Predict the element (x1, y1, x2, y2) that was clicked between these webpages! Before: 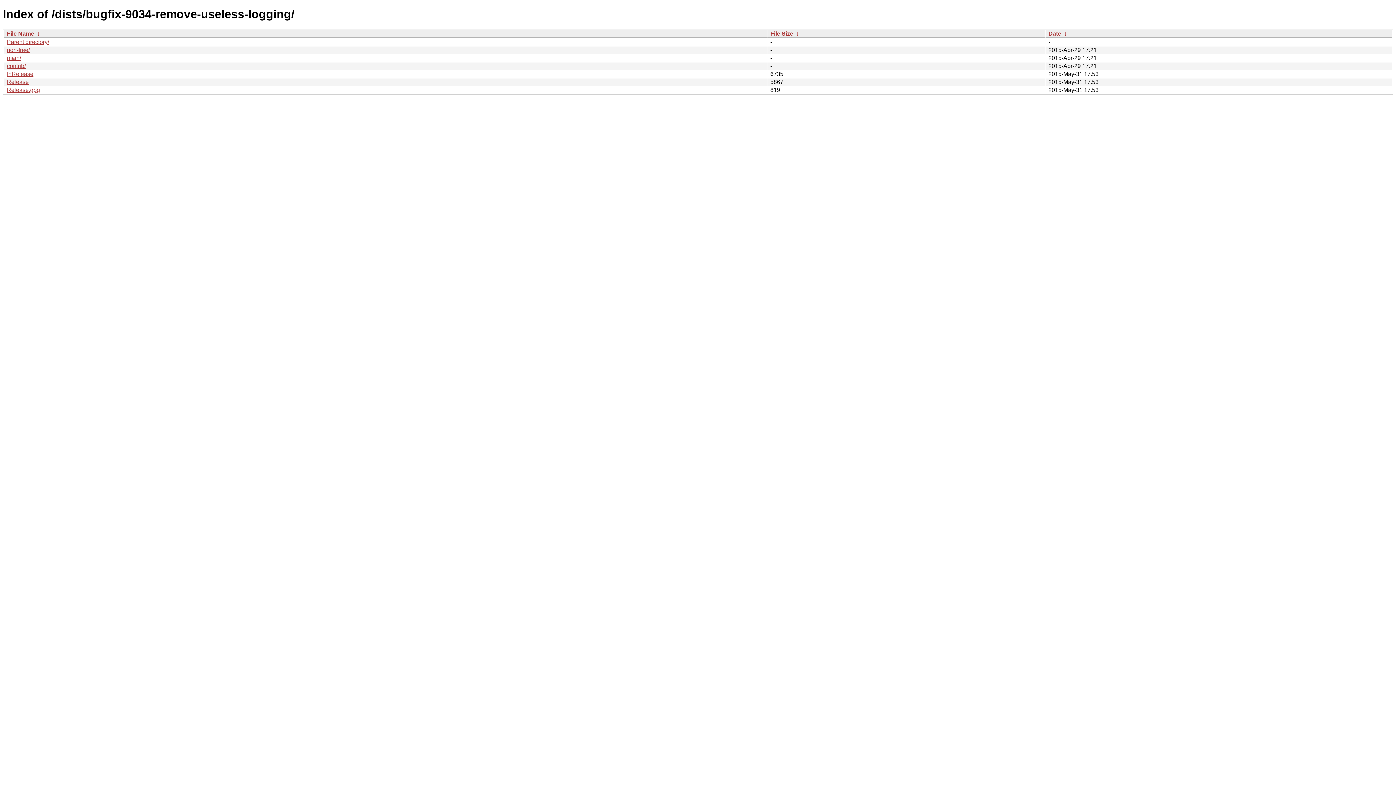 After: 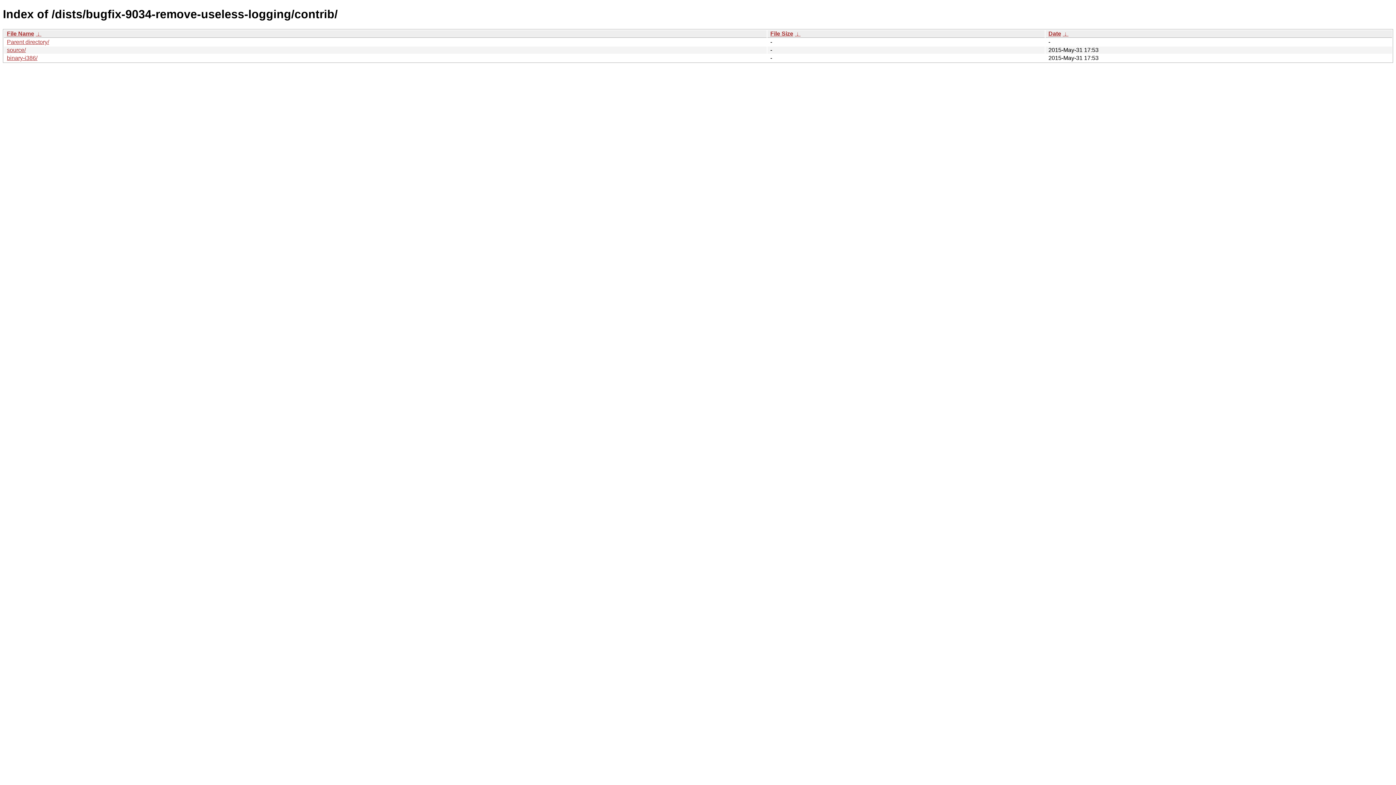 Action: bbox: (6, 62, 25, 69) label: contrib/